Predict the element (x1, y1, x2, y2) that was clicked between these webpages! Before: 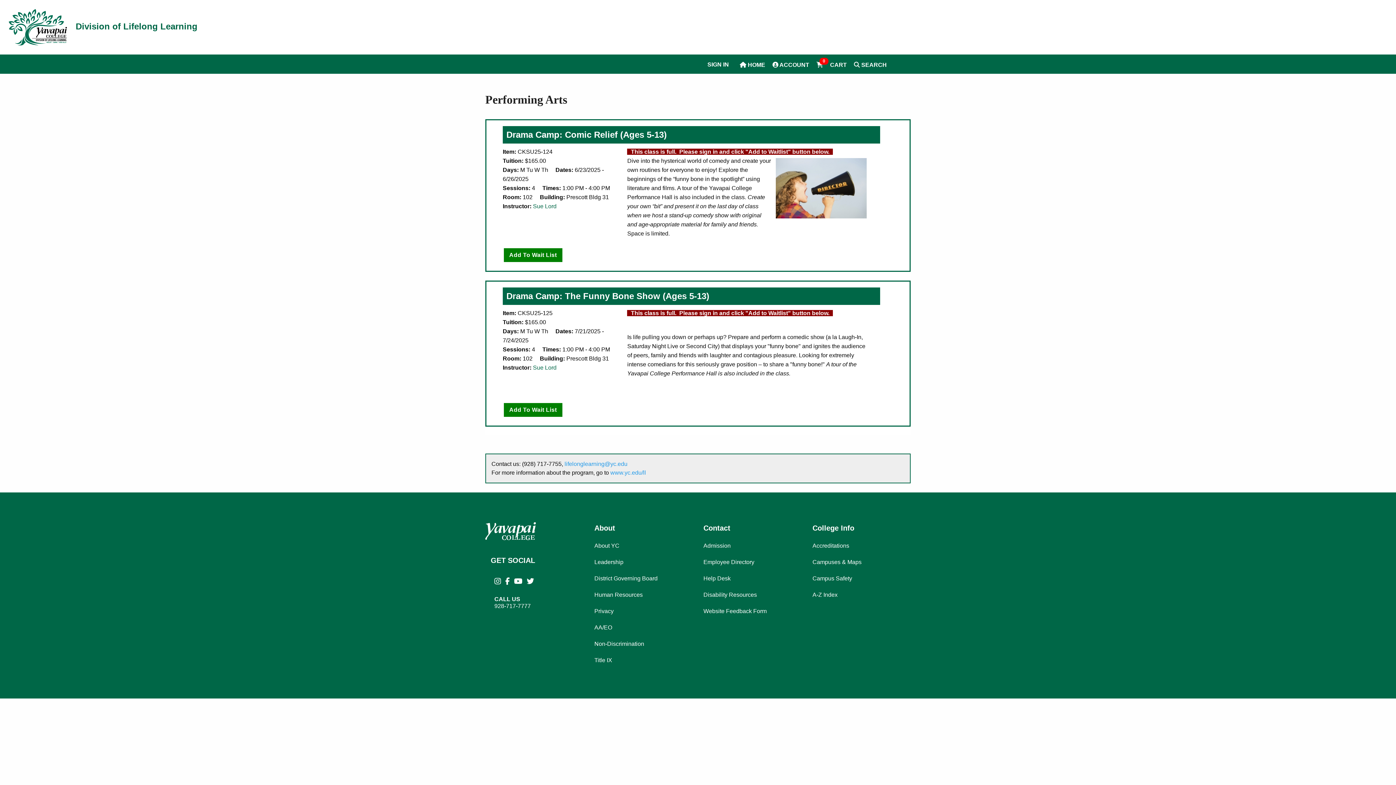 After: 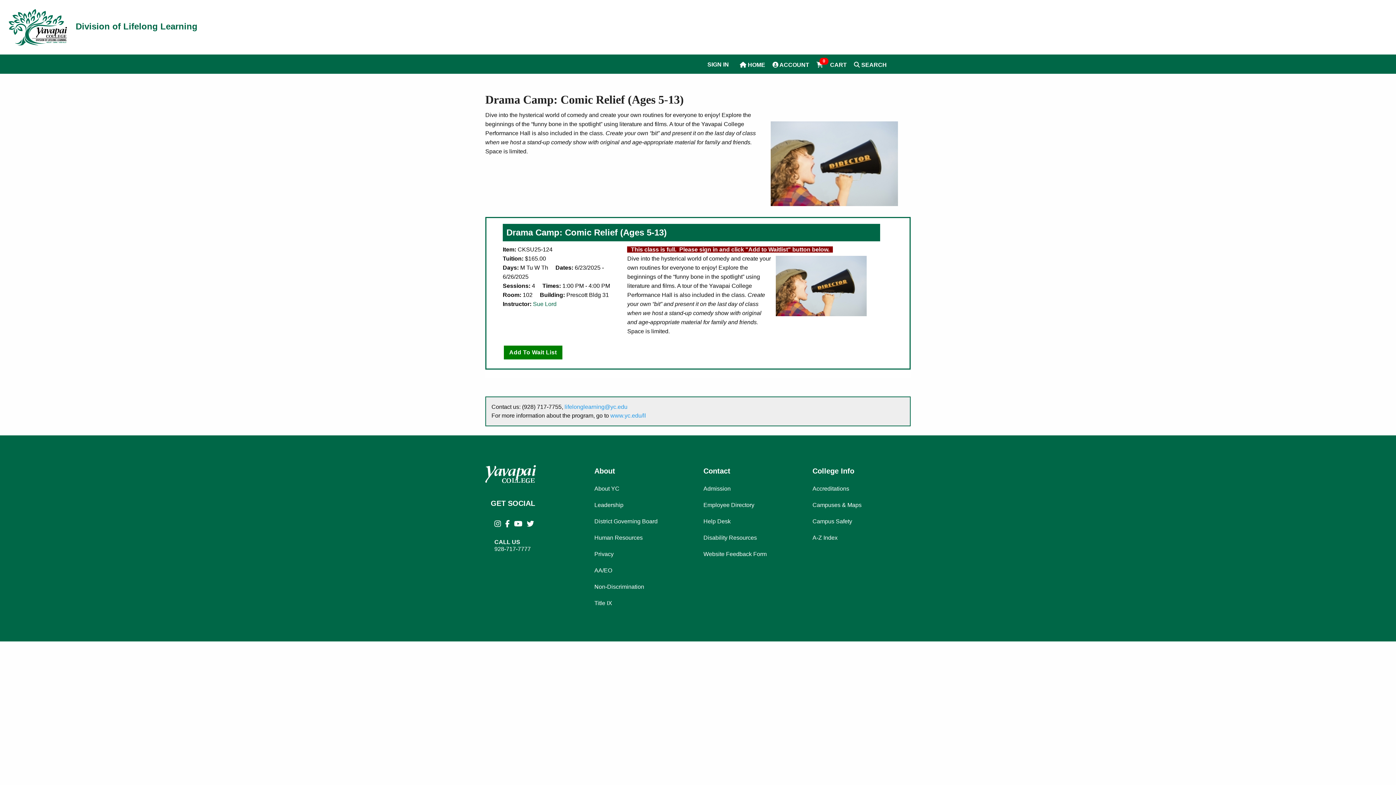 Action: bbox: (506, 129, 666, 139) label: Drama Camp: Comic Relief (Ages 5-13)